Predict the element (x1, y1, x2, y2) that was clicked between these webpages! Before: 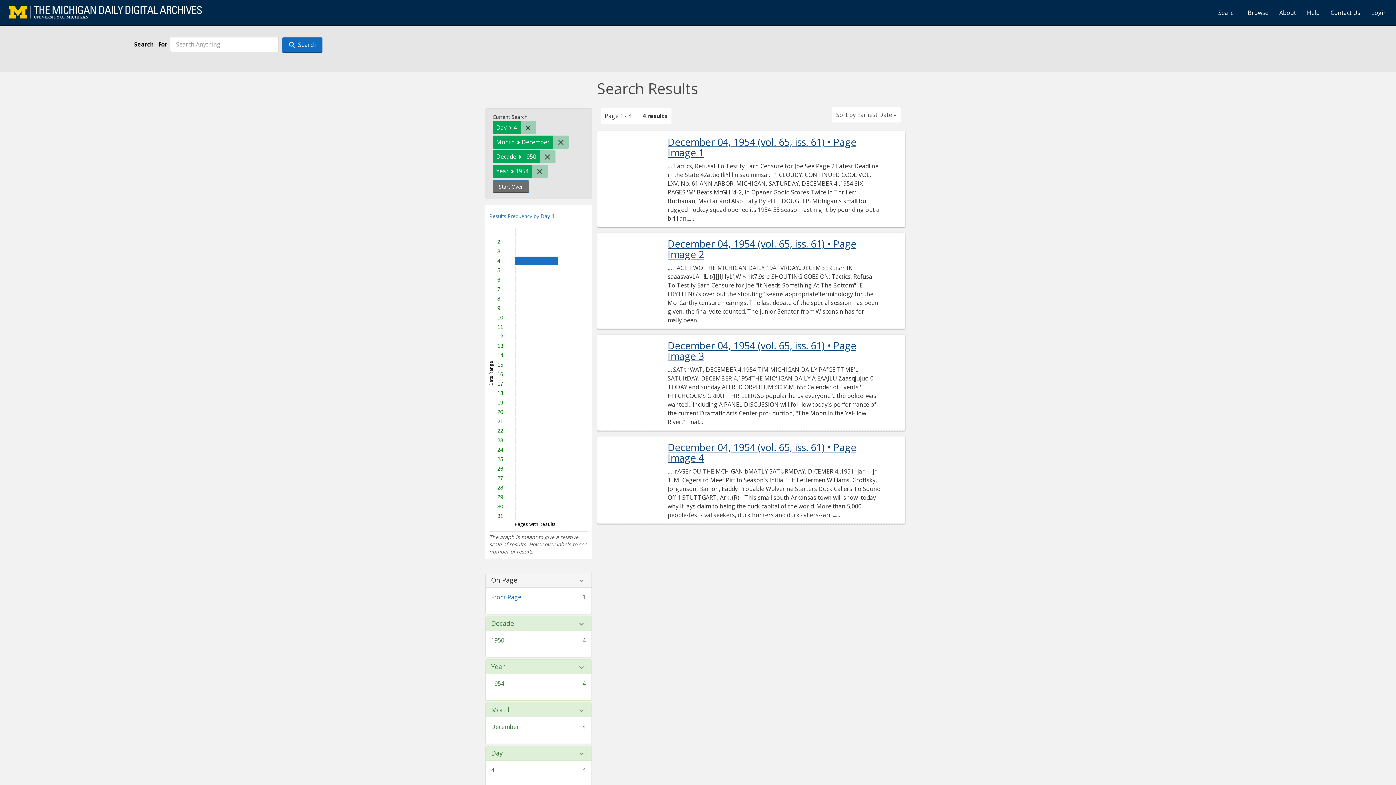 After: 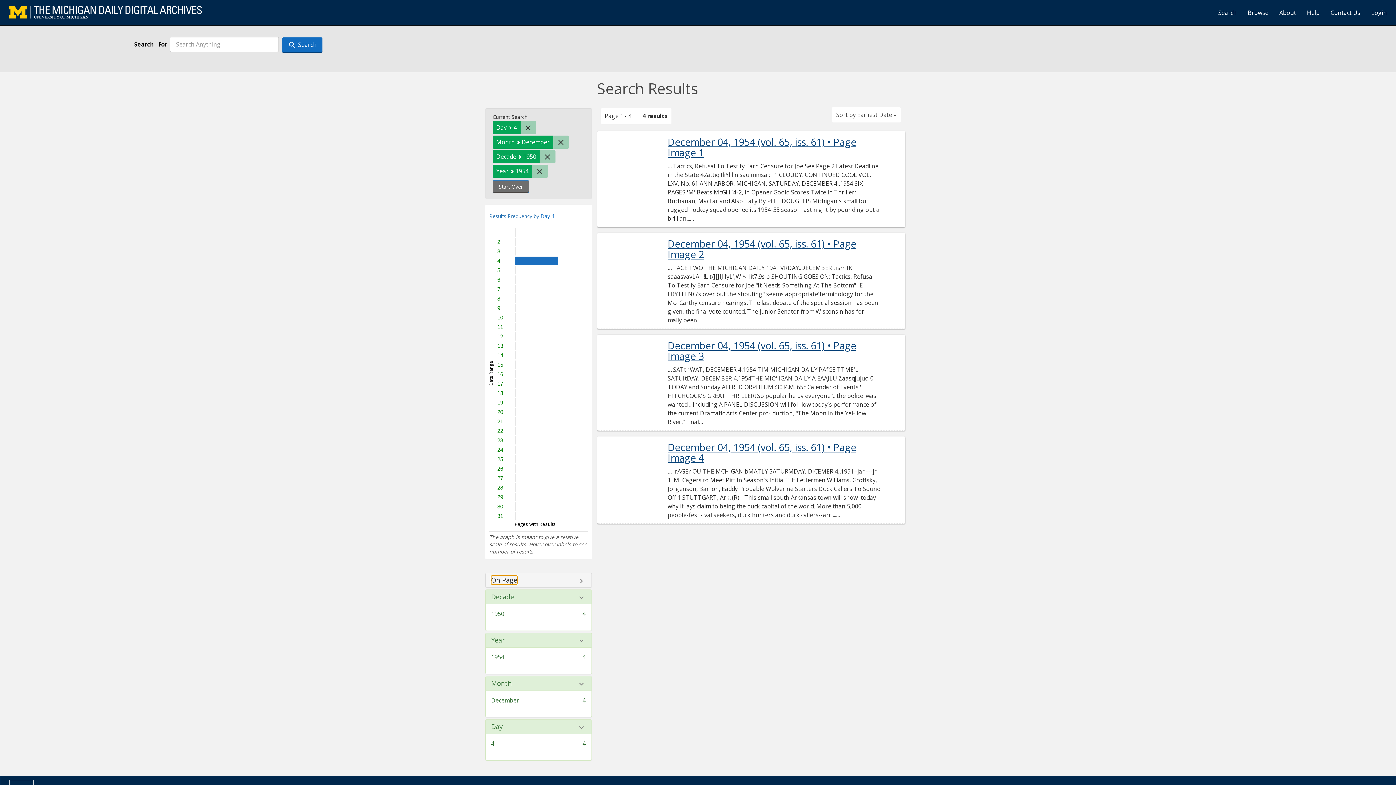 Action: label: On Page bbox: (491, 576, 517, 583)